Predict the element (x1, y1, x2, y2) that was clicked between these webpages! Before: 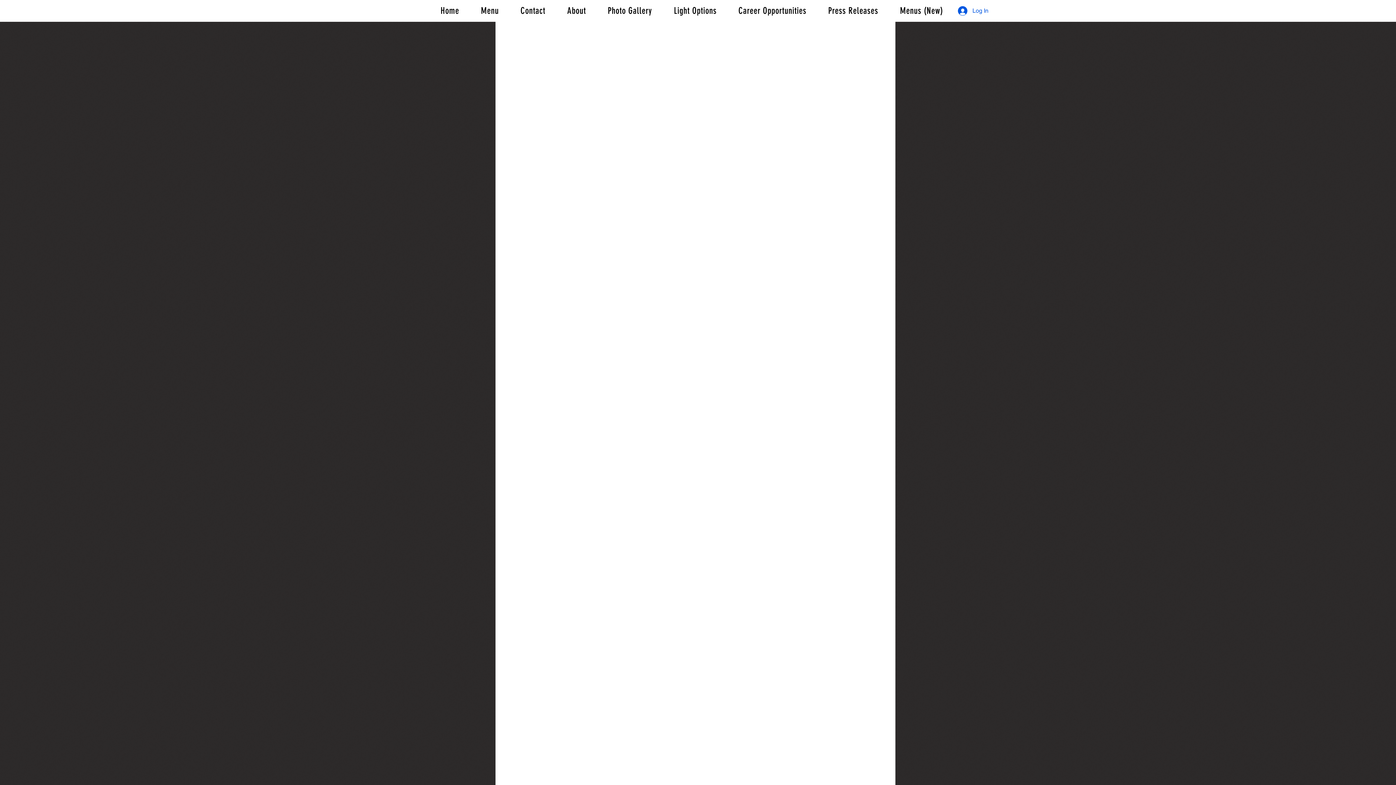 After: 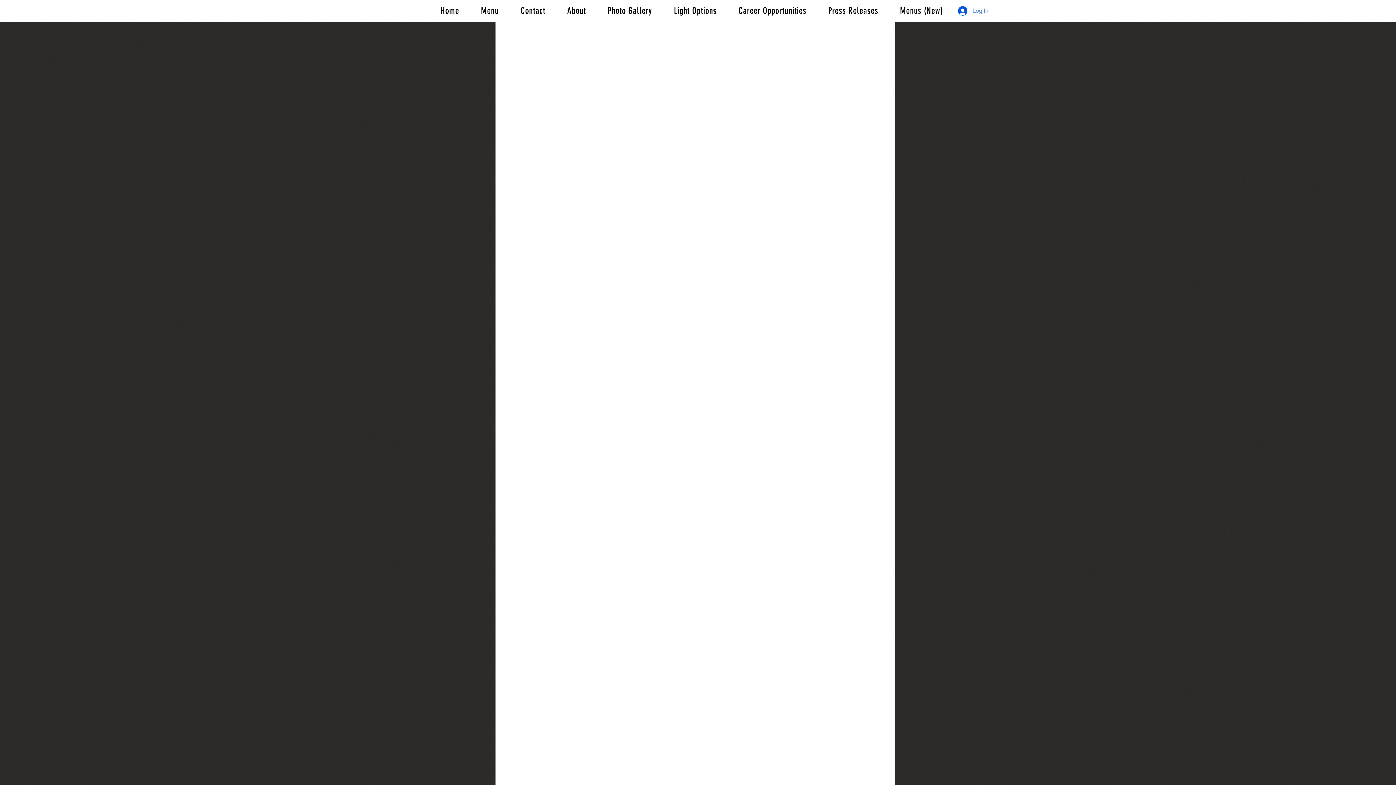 Action: bbox: (953, 4, 993, 17) label: Log In